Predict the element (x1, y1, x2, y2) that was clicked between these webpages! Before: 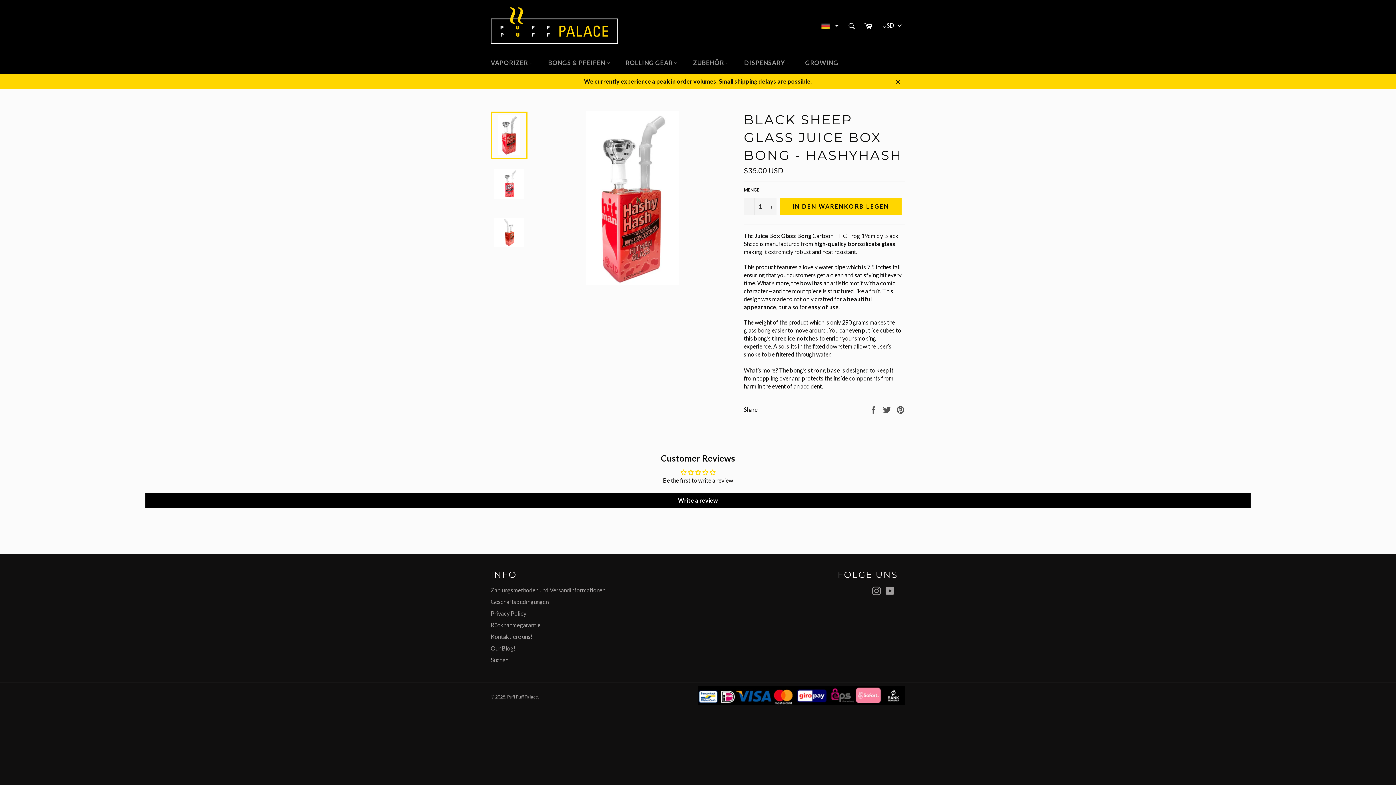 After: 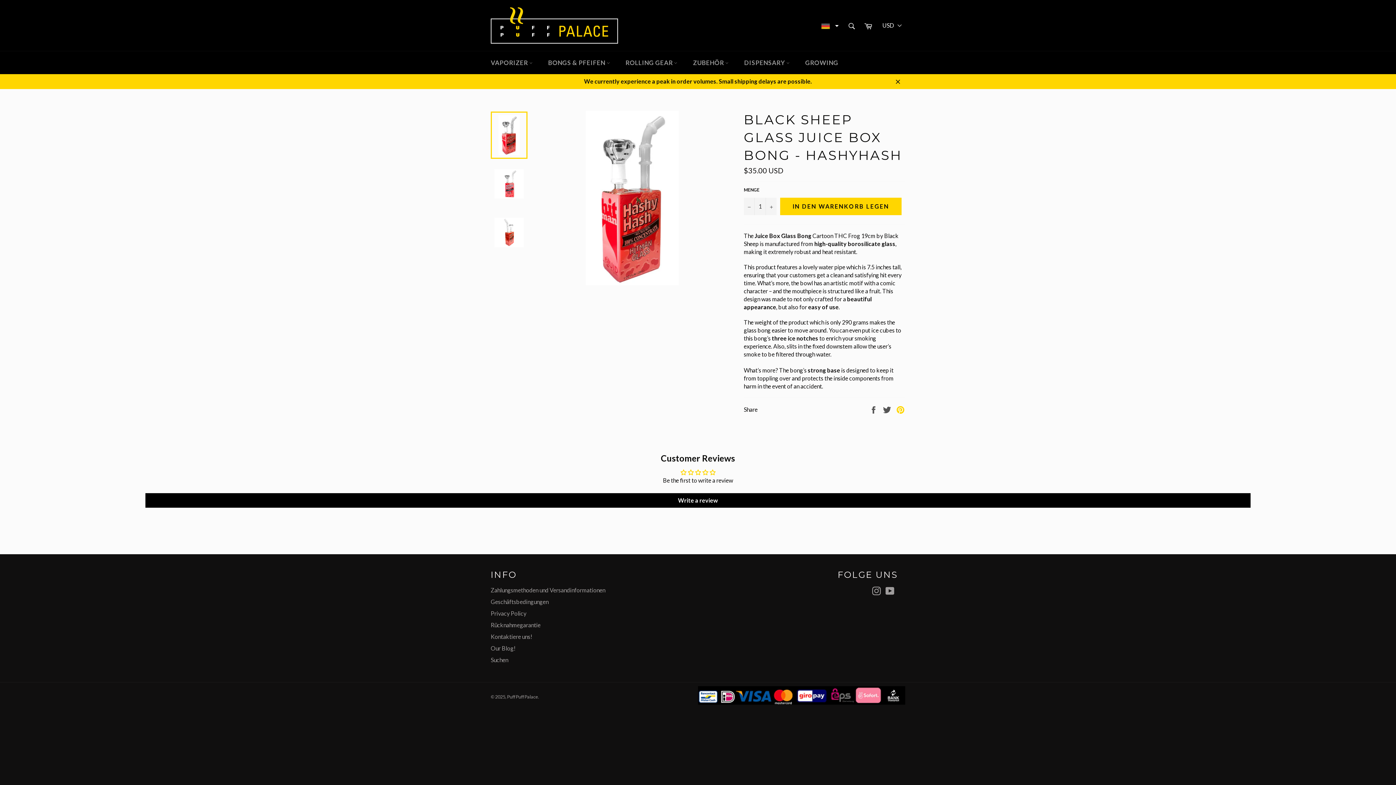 Action: bbox: (896, 405, 905, 412) label: Pin on Pinterest